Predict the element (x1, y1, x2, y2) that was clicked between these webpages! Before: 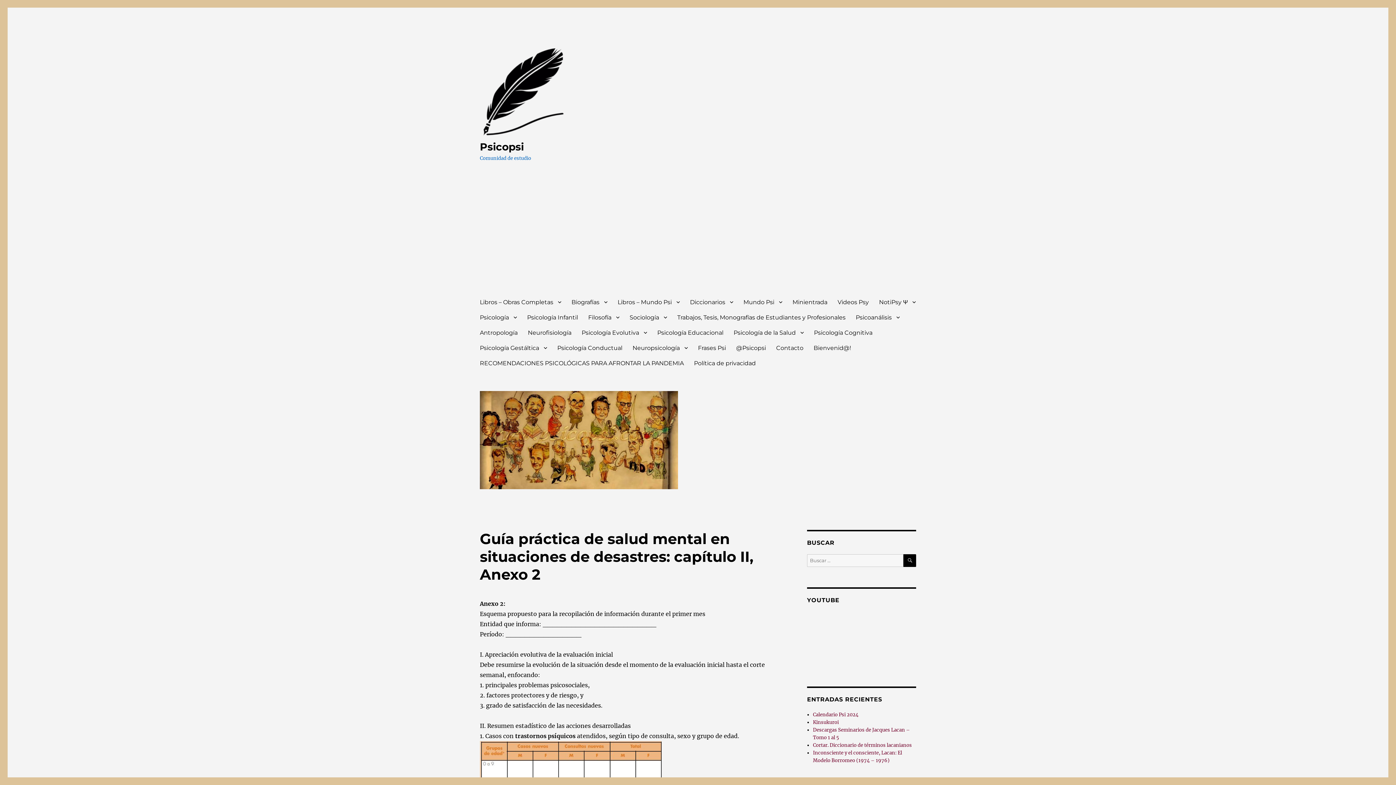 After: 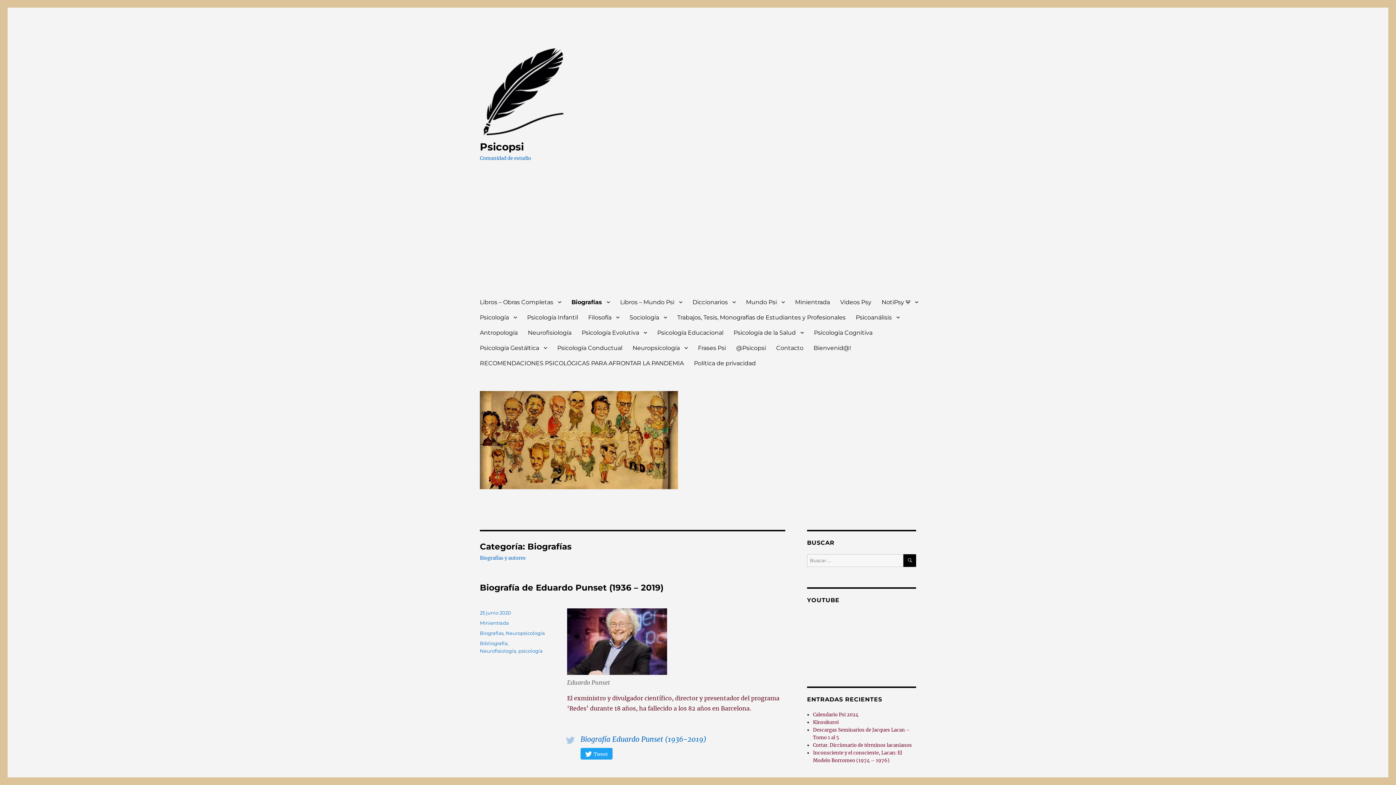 Action: label: Biografías bbox: (566, 294, 612, 309)